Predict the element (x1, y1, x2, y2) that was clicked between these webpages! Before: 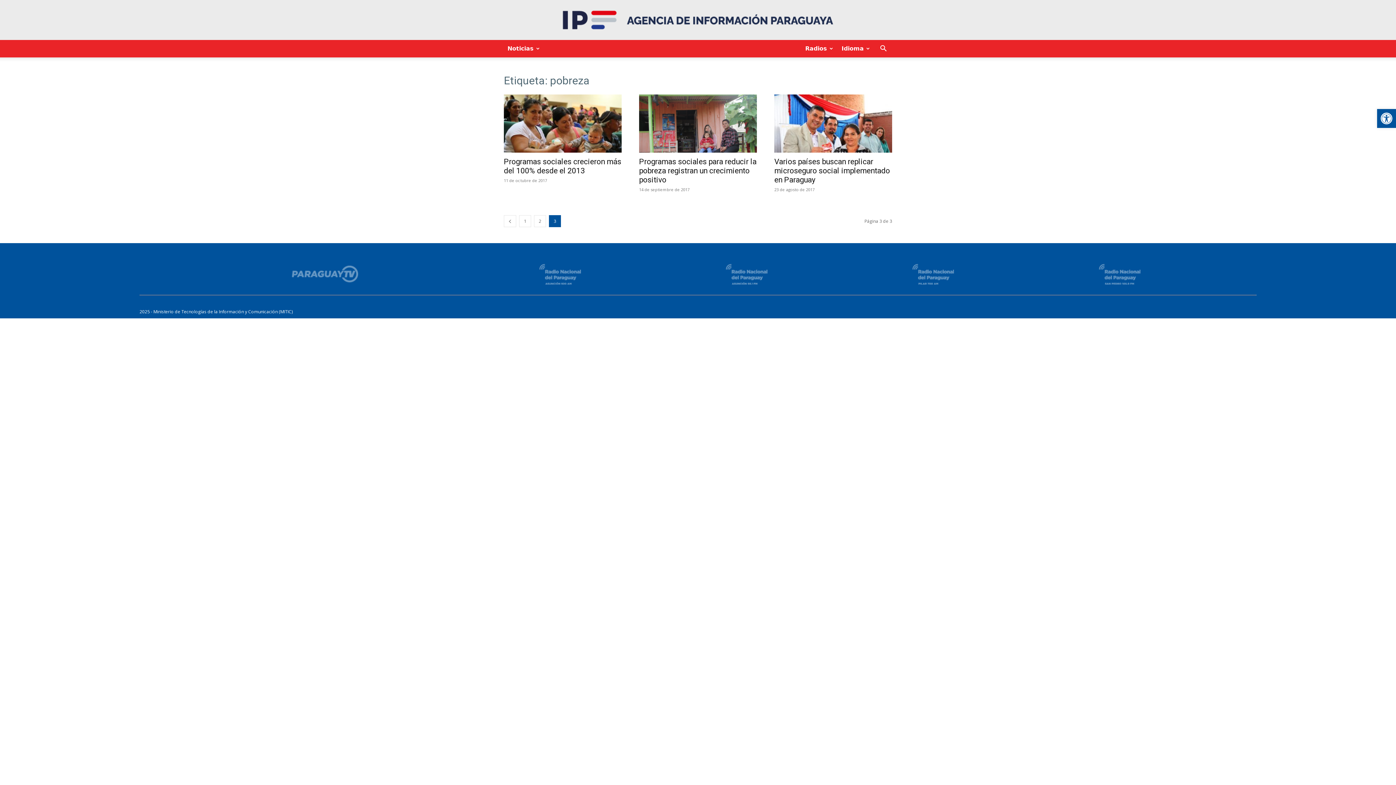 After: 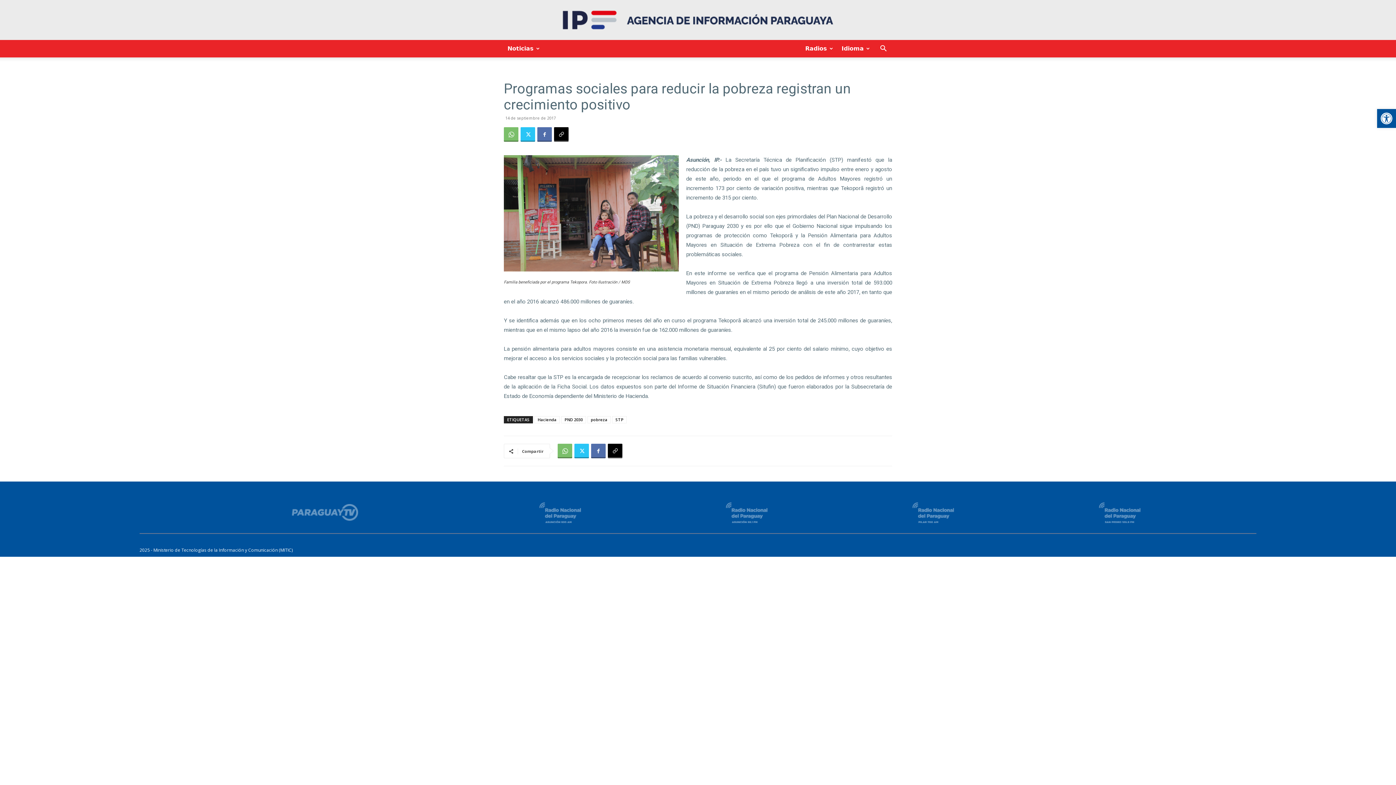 Action: bbox: (639, 157, 756, 184) label: Programas sociales para reducir la pobreza registran un crecimiento positivo